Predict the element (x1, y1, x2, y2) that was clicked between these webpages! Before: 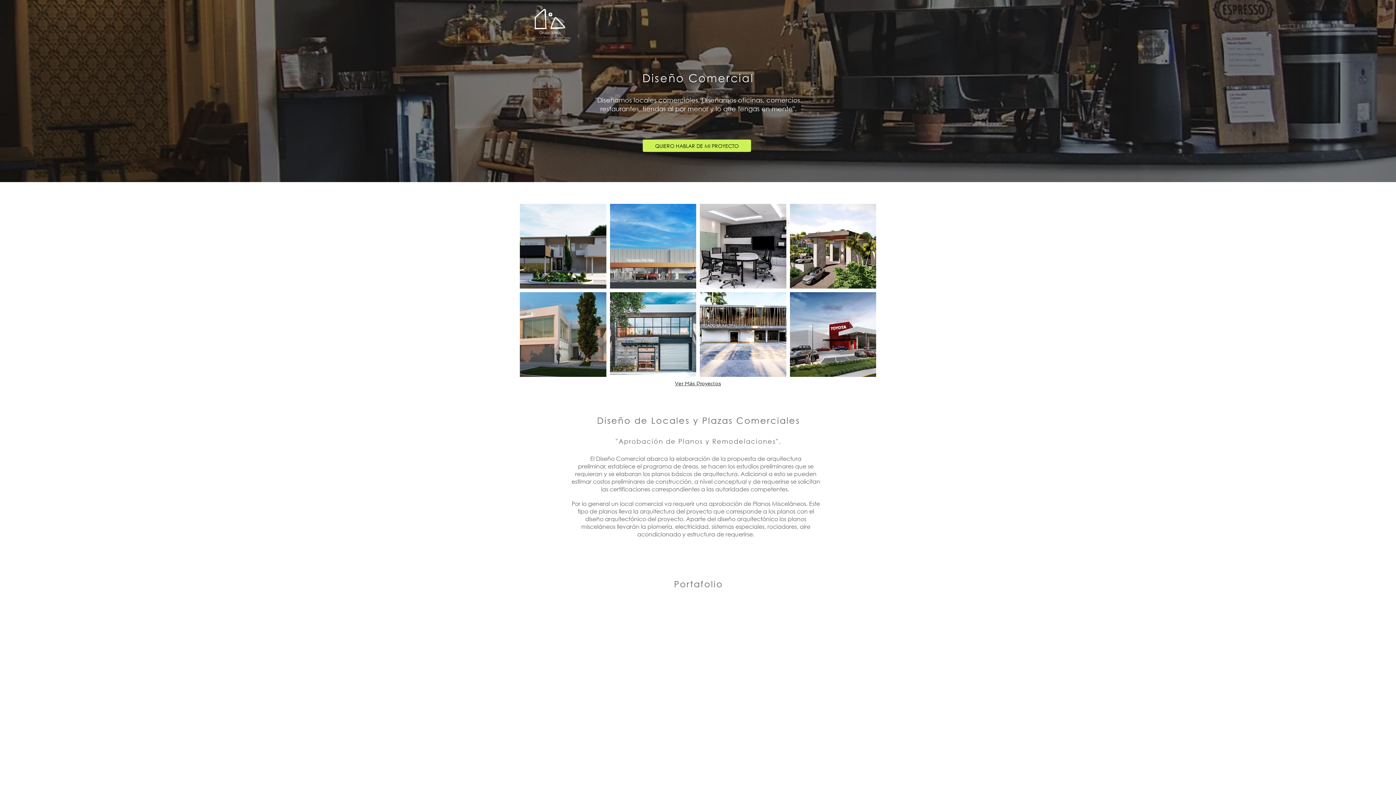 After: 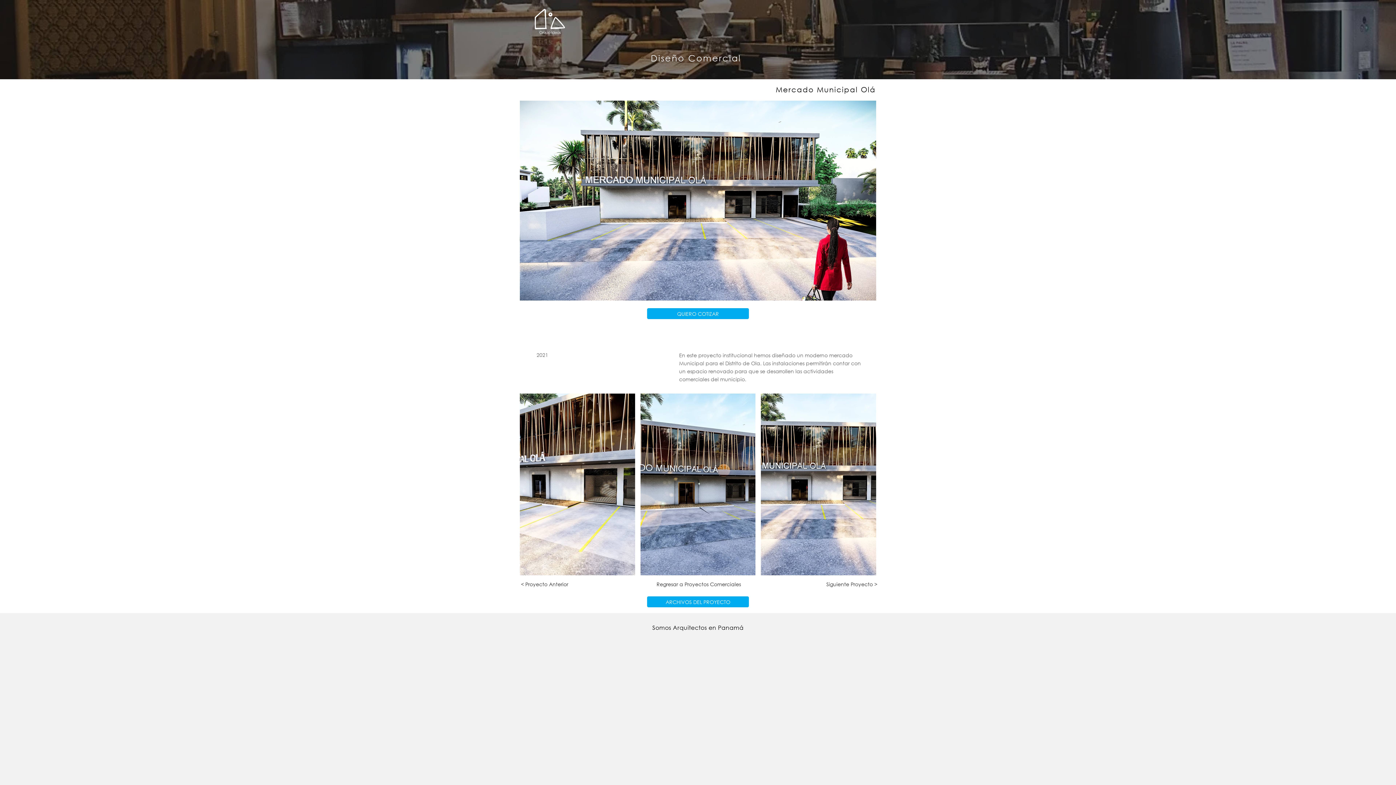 Action: label: Mercado Municipal Olá bbox: (700, 292, 786, 377)